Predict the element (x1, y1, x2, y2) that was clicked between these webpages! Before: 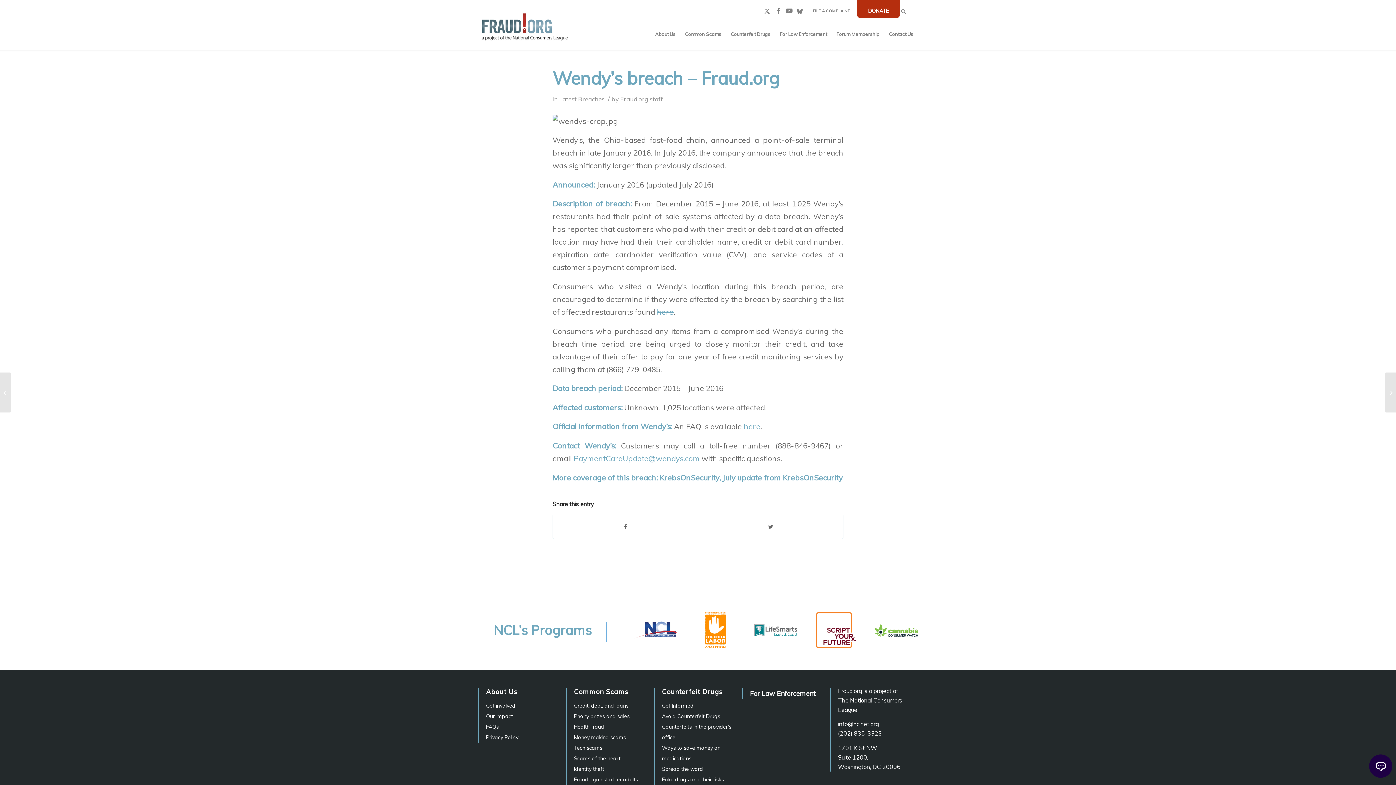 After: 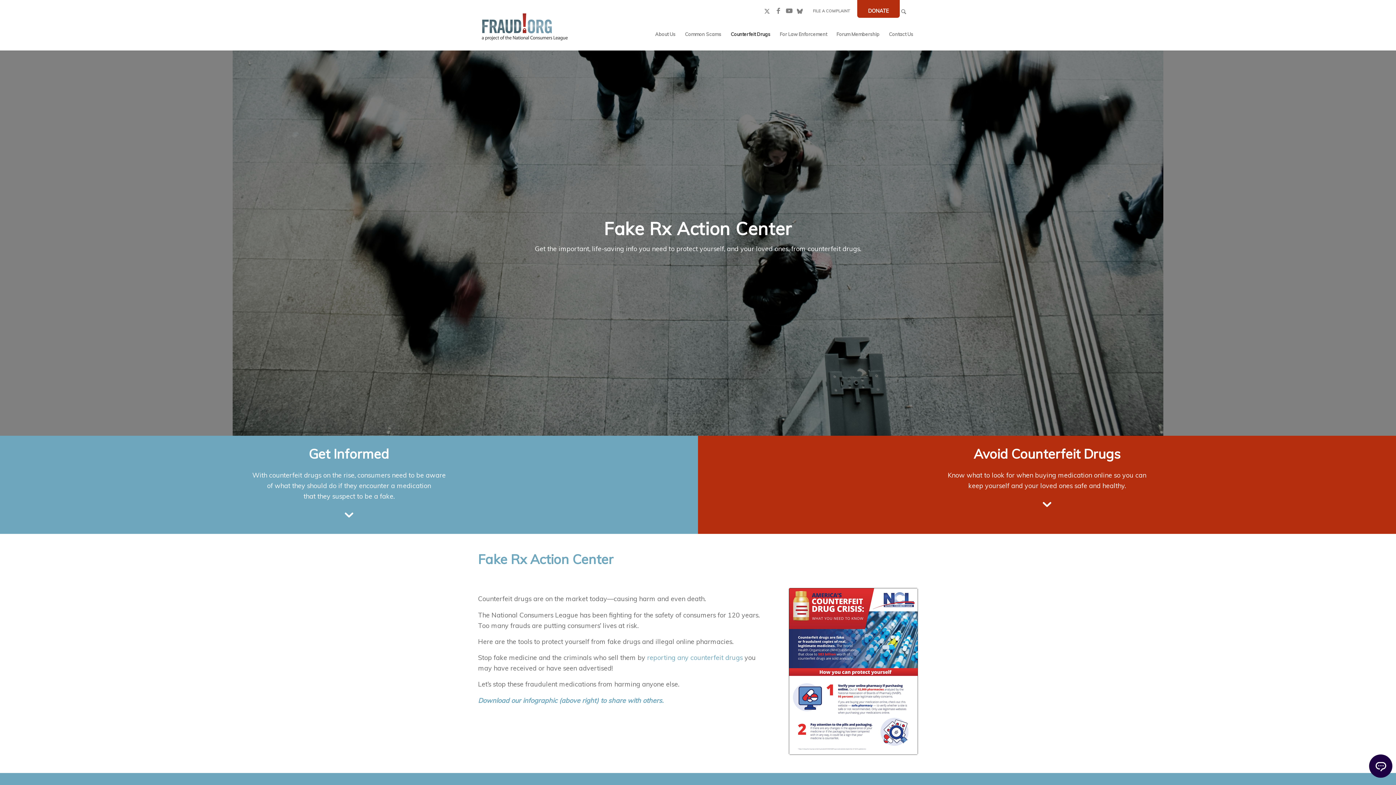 Action: bbox: (726, 17, 775, 50) label: Counterfeit Drugs